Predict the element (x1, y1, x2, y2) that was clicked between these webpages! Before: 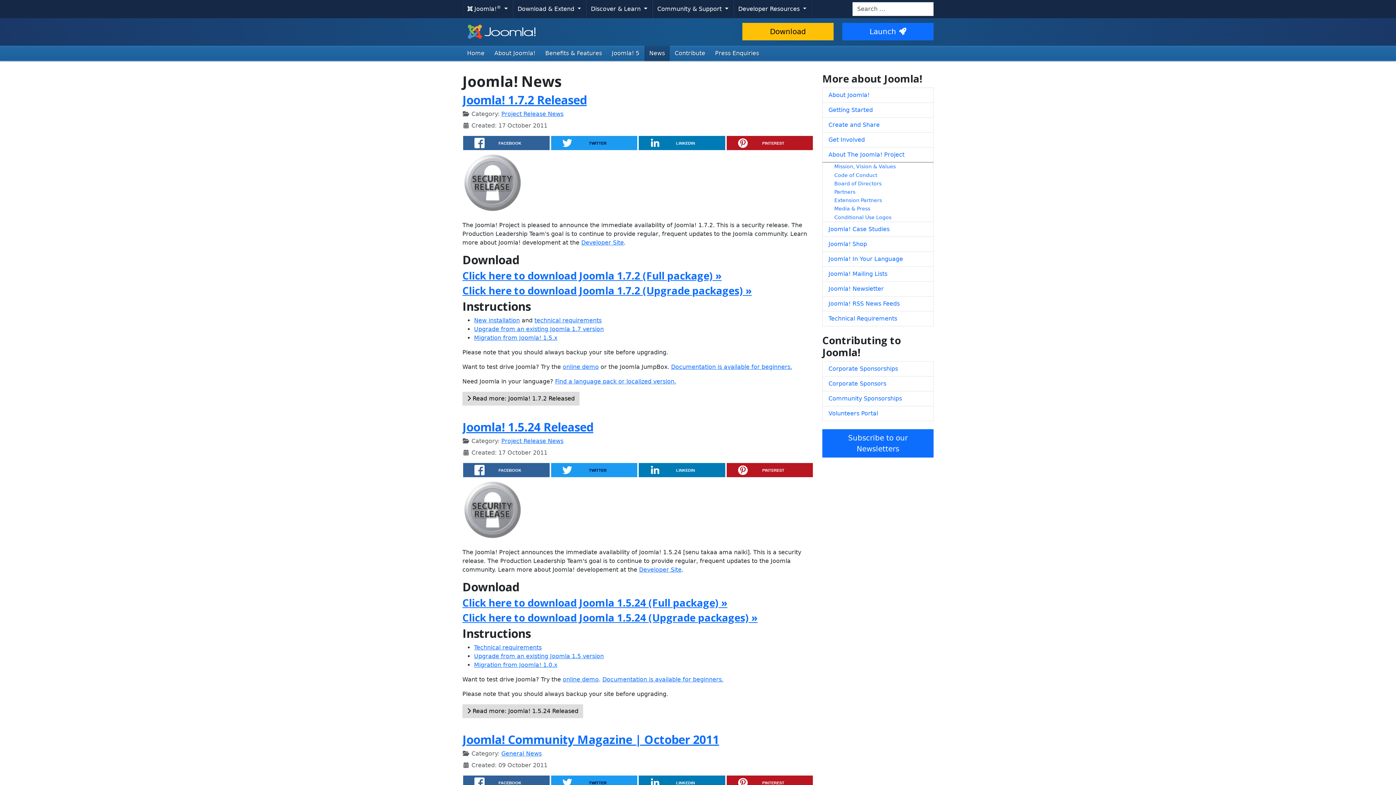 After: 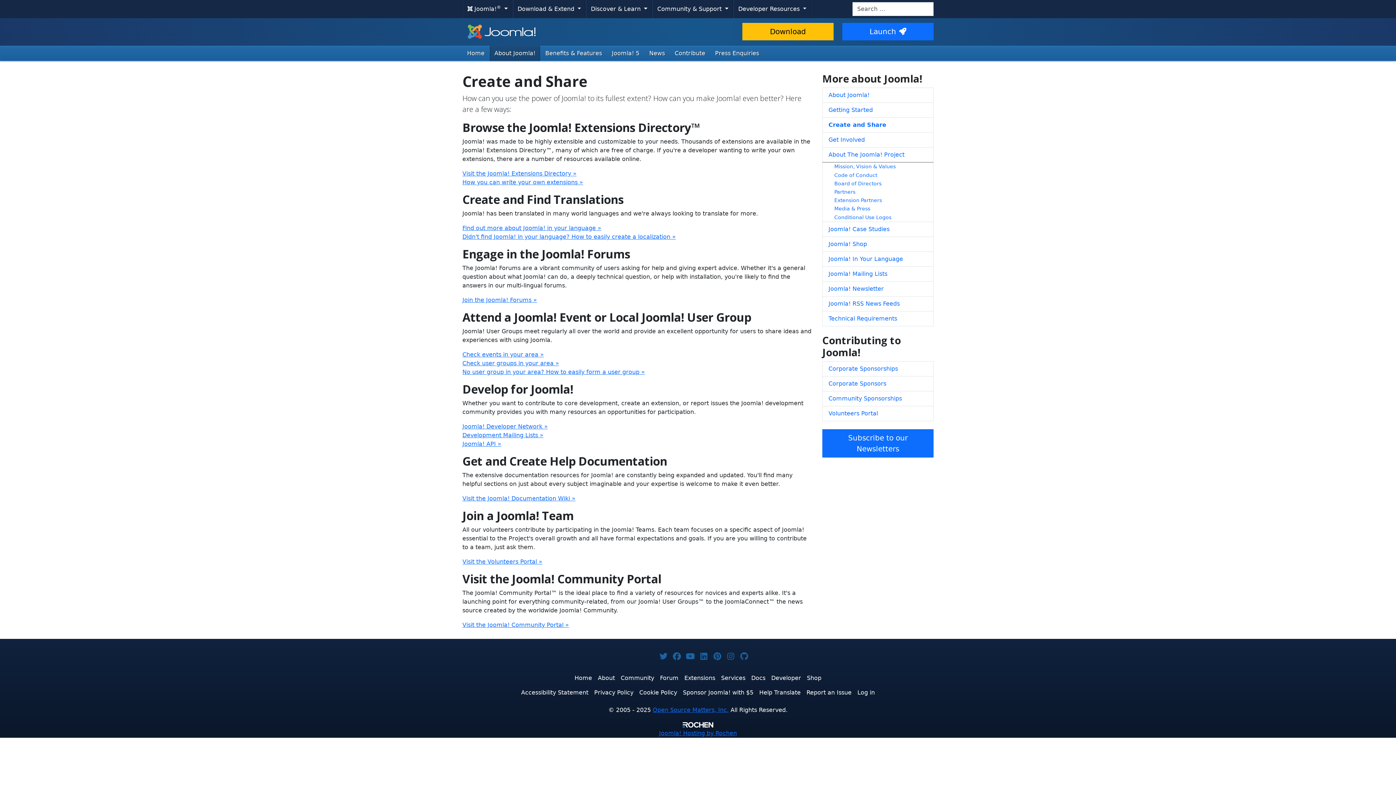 Action: label: Create and Share bbox: (822, 117, 933, 132)